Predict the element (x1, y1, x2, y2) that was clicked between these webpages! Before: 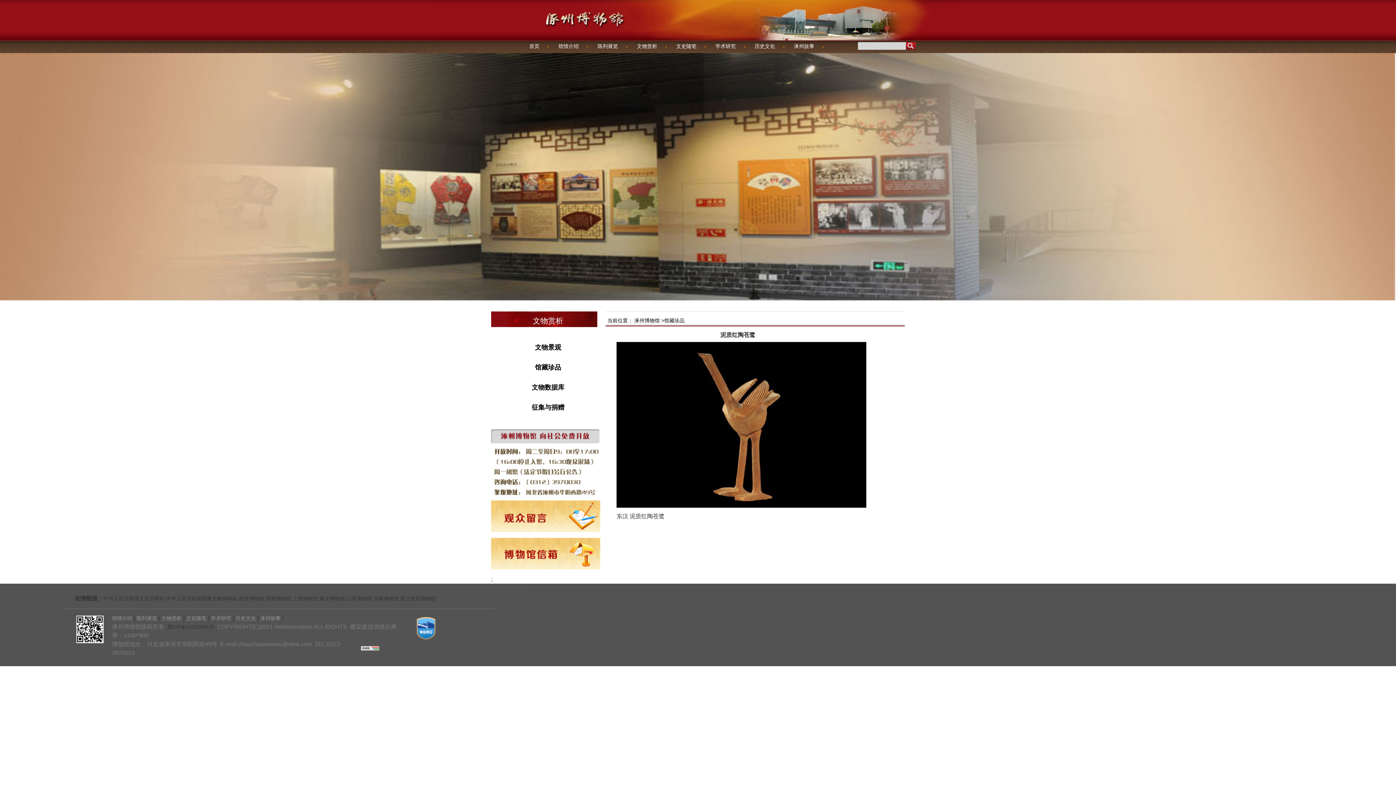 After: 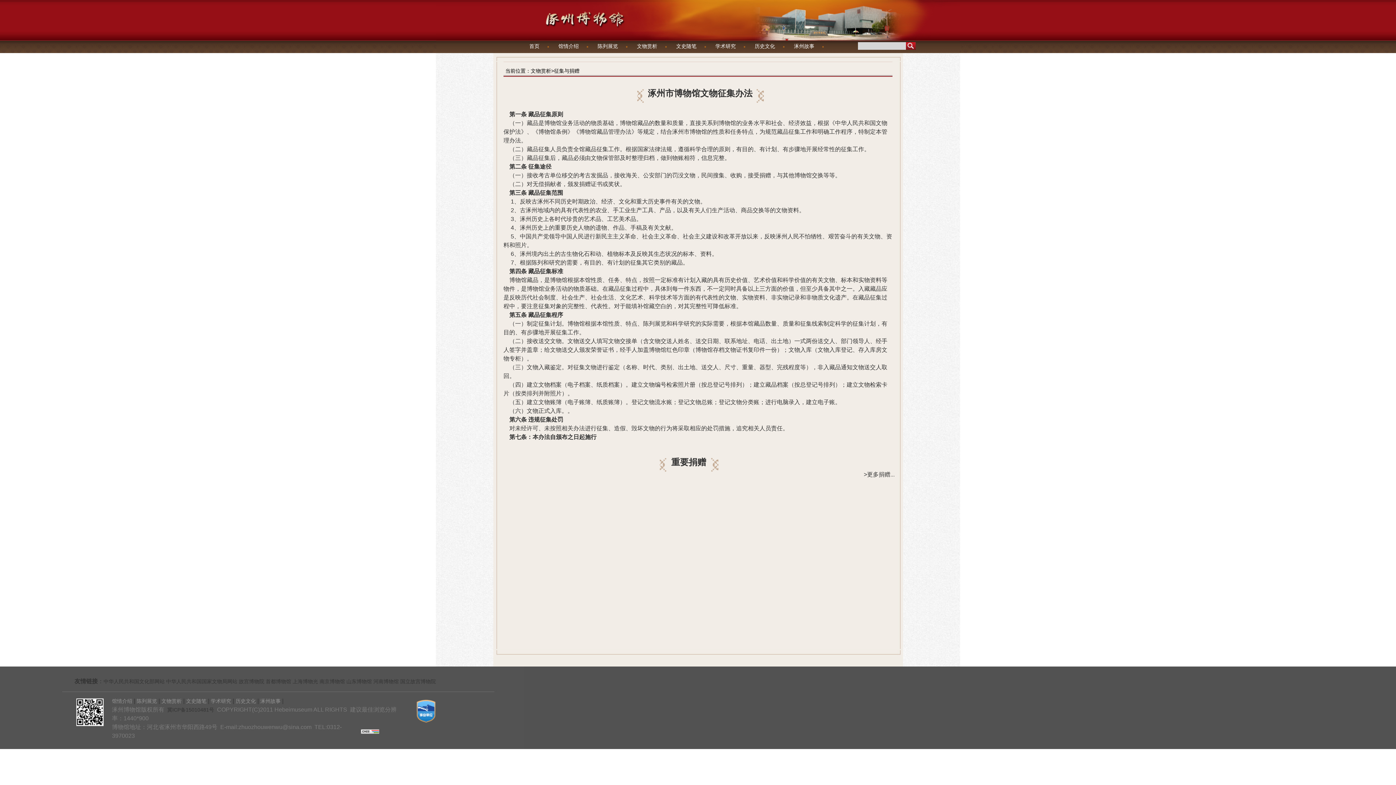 Action: label: 征集与捐赠 bbox: (493, 401, 603, 417)